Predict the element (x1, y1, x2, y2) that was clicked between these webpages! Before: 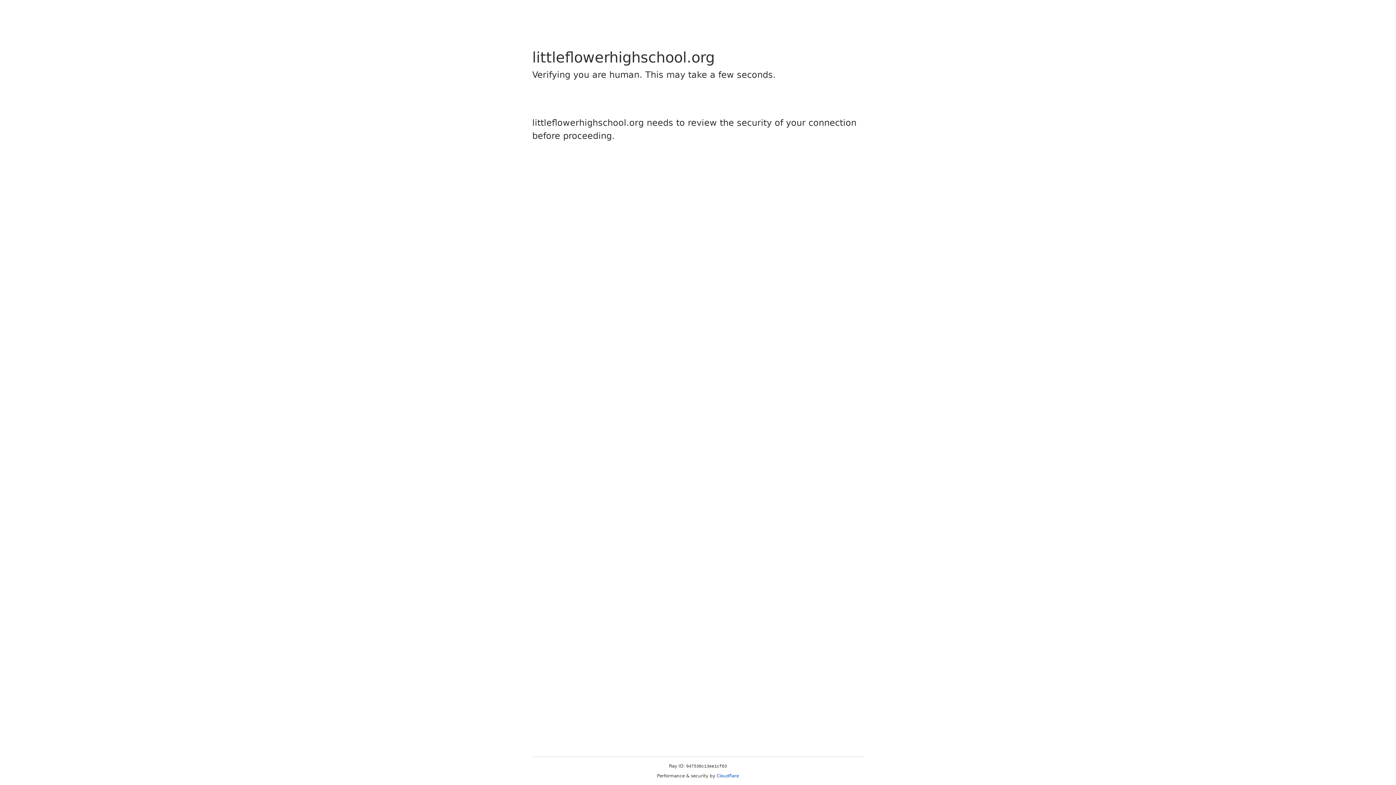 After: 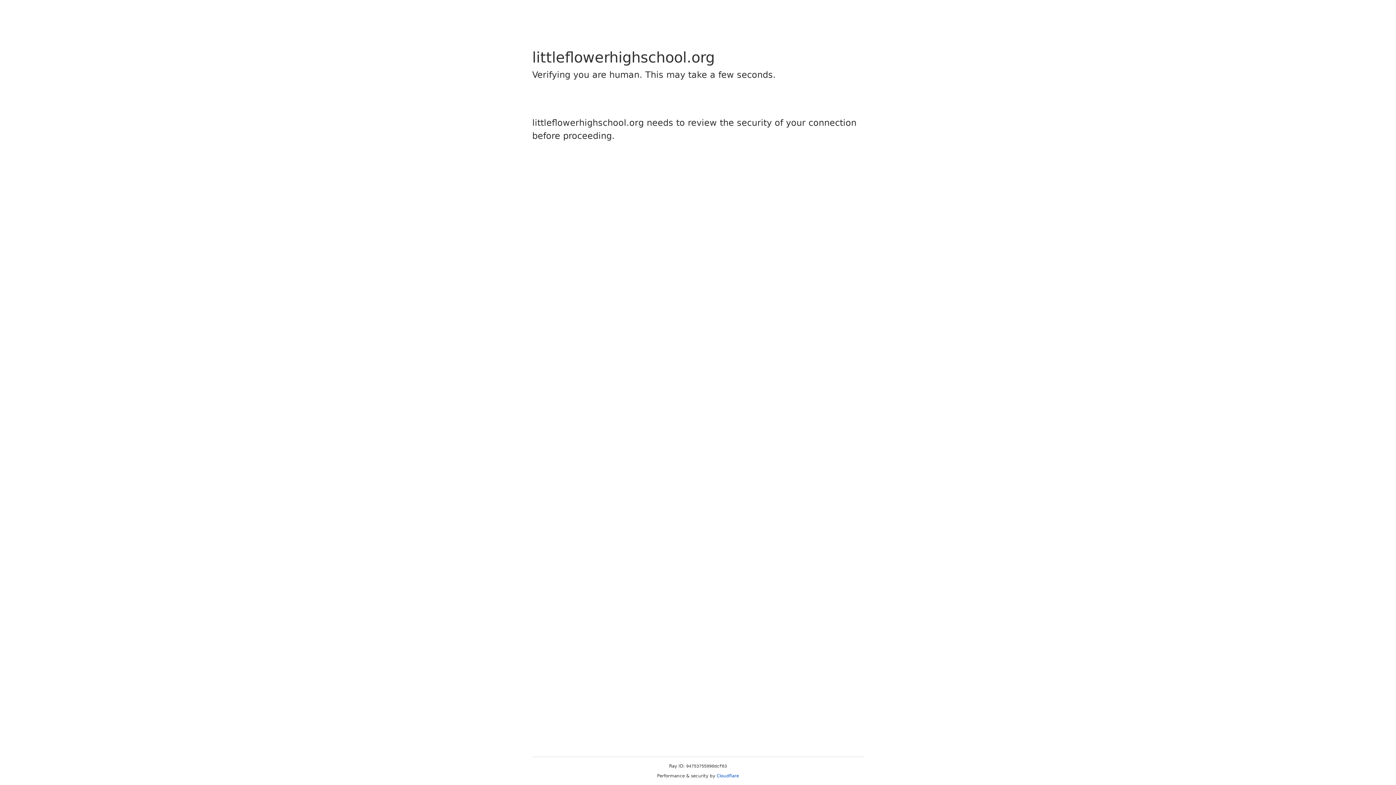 Action: label: Cloudflare bbox: (716, 773, 739, 778)